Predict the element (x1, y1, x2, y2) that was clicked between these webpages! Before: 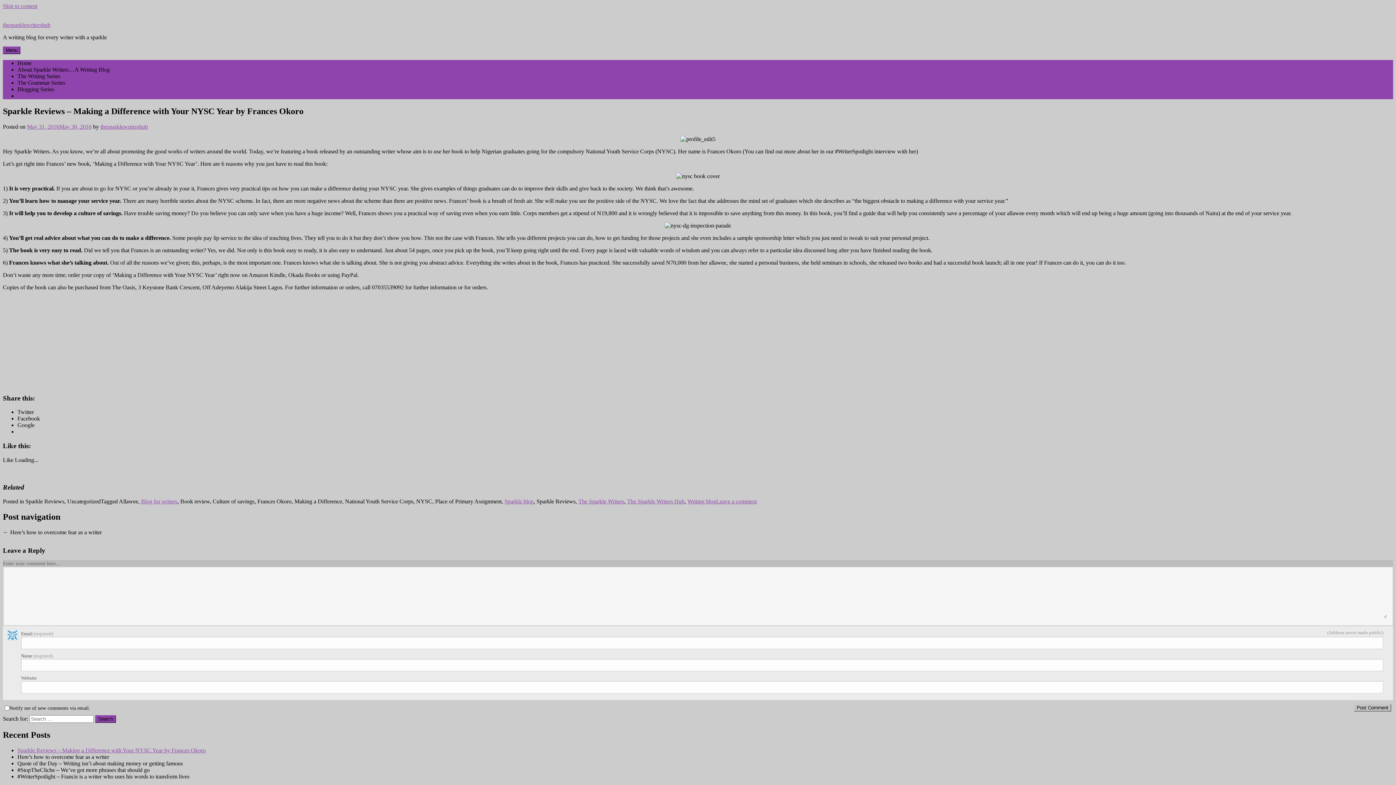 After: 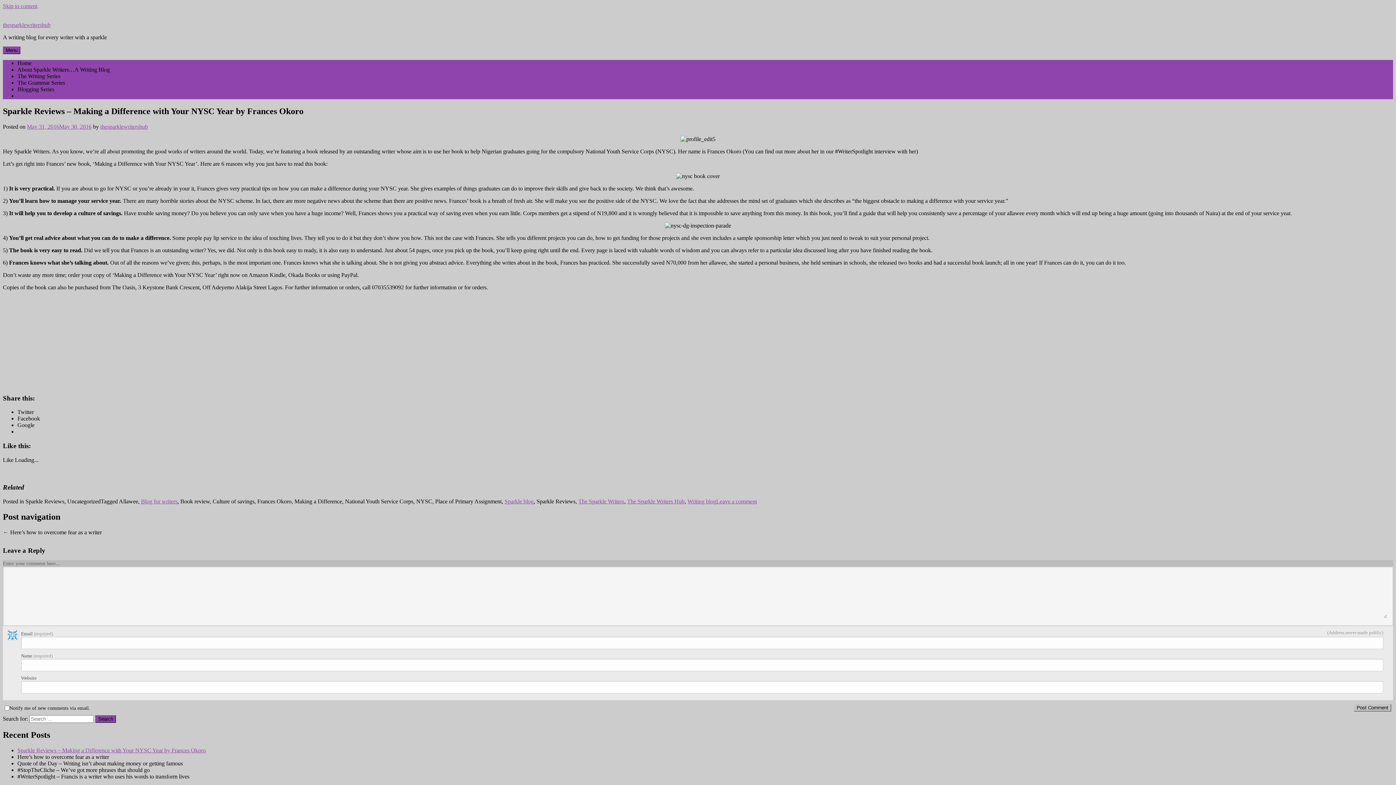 Action: bbox: (17, 747, 205, 753) label: Sparkle Reviews – Making a Difference with Your NYSC Year by Frances Okoro